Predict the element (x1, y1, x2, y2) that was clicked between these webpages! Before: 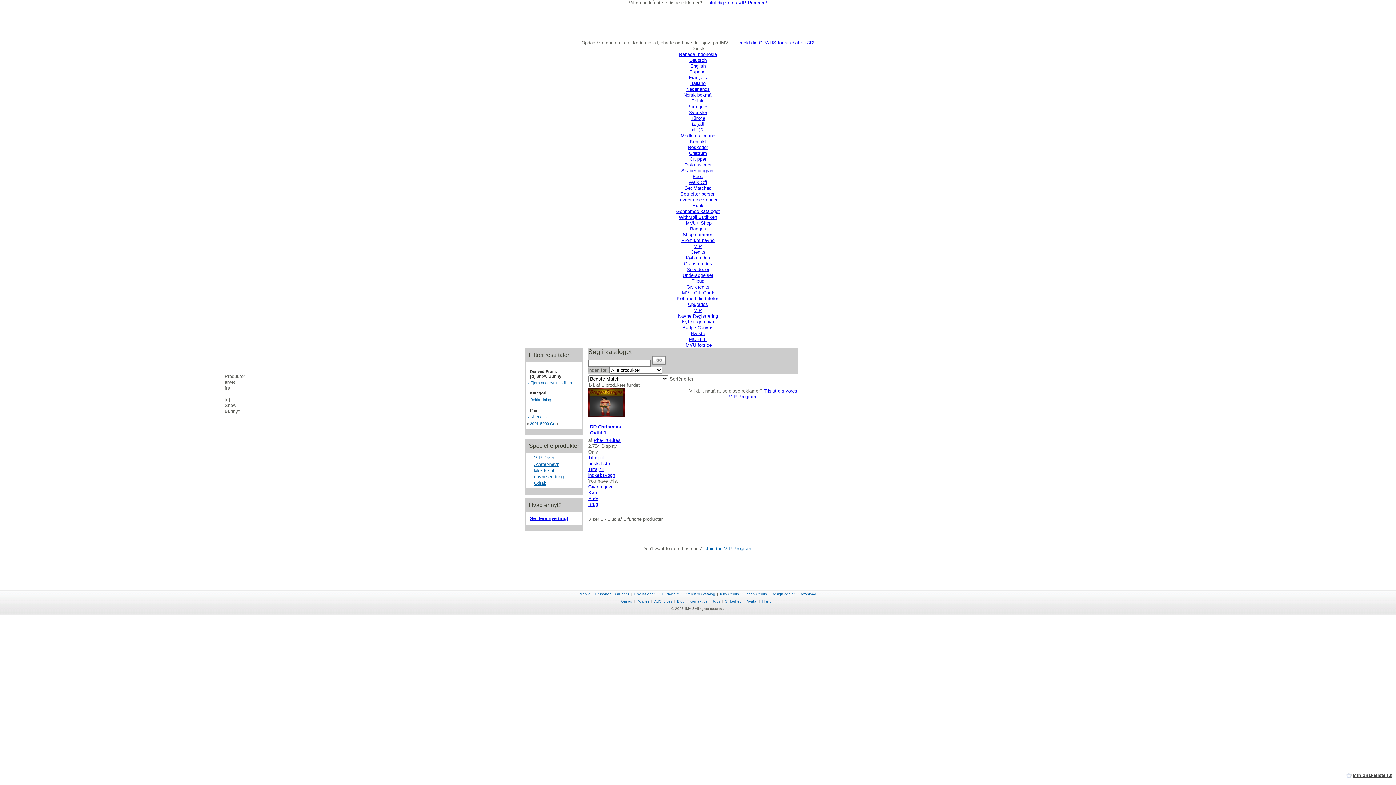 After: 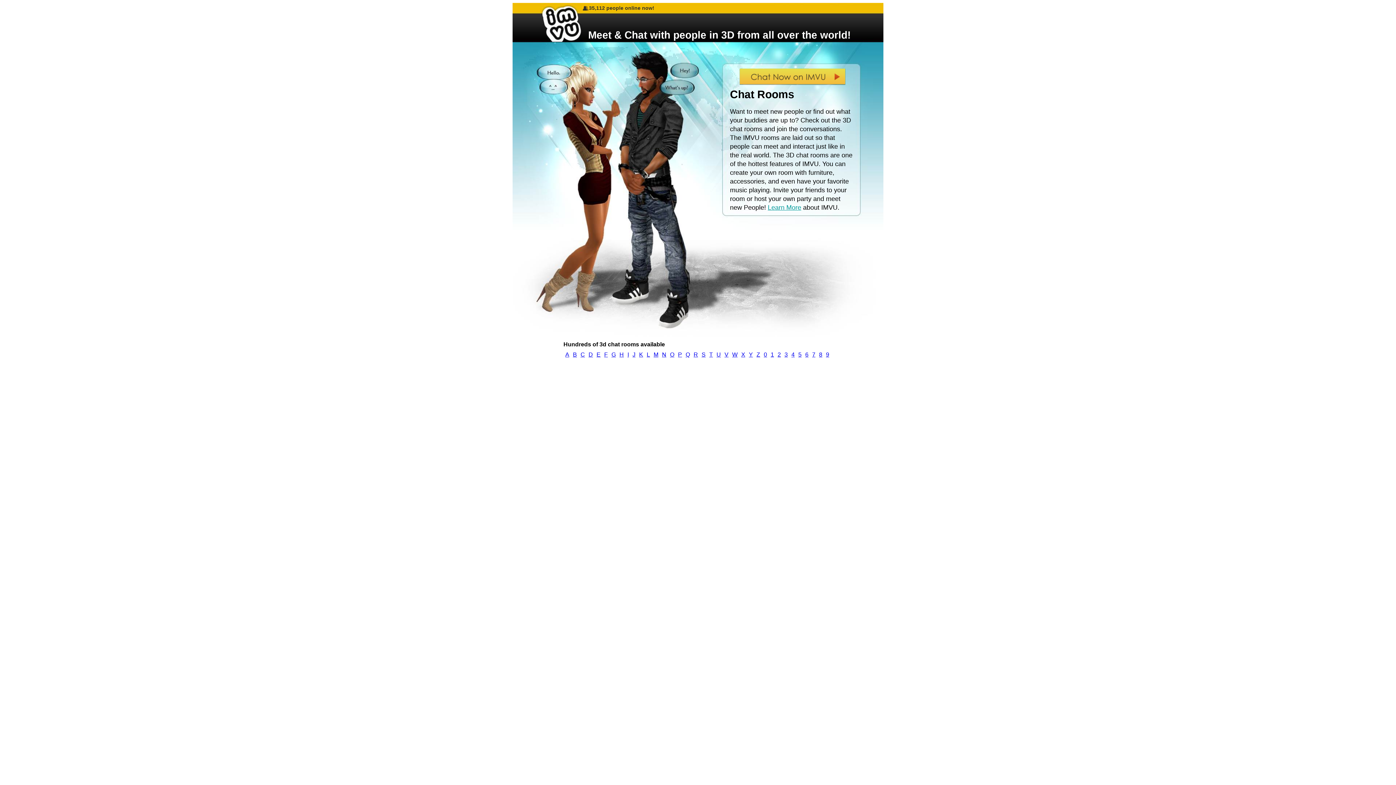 Action: label: Chatrum bbox: (689, 150, 707, 156)